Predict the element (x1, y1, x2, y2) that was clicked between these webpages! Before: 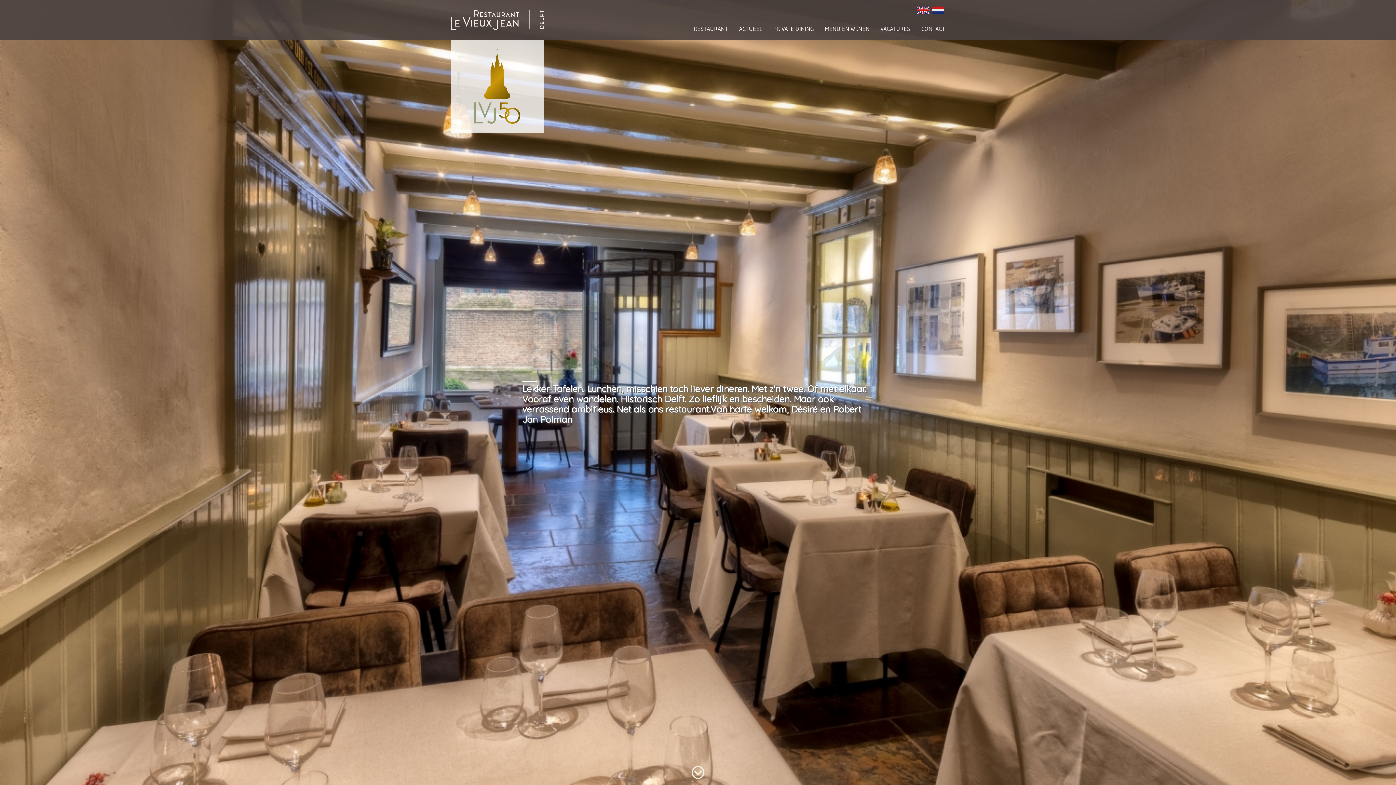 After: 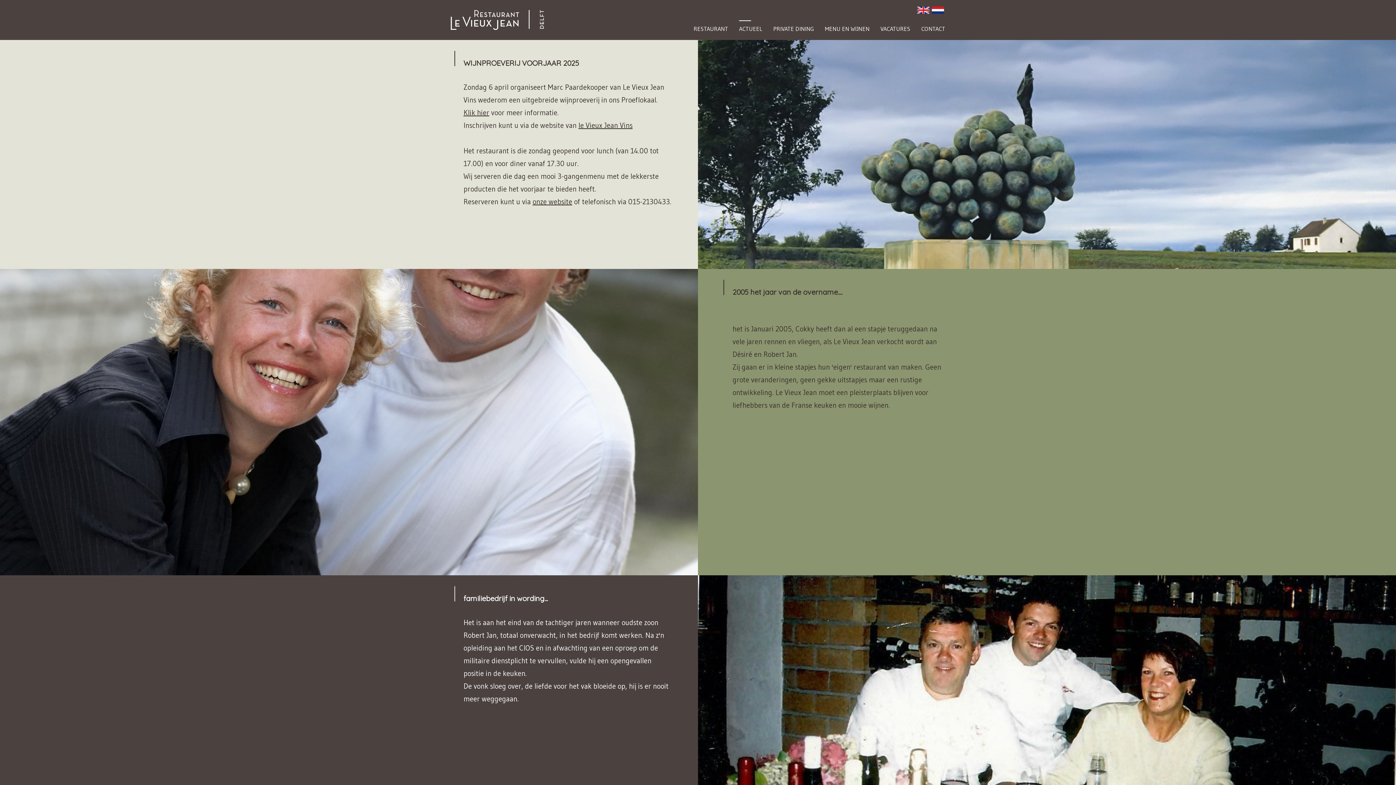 Action: bbox: (450, 84, 544, 93)